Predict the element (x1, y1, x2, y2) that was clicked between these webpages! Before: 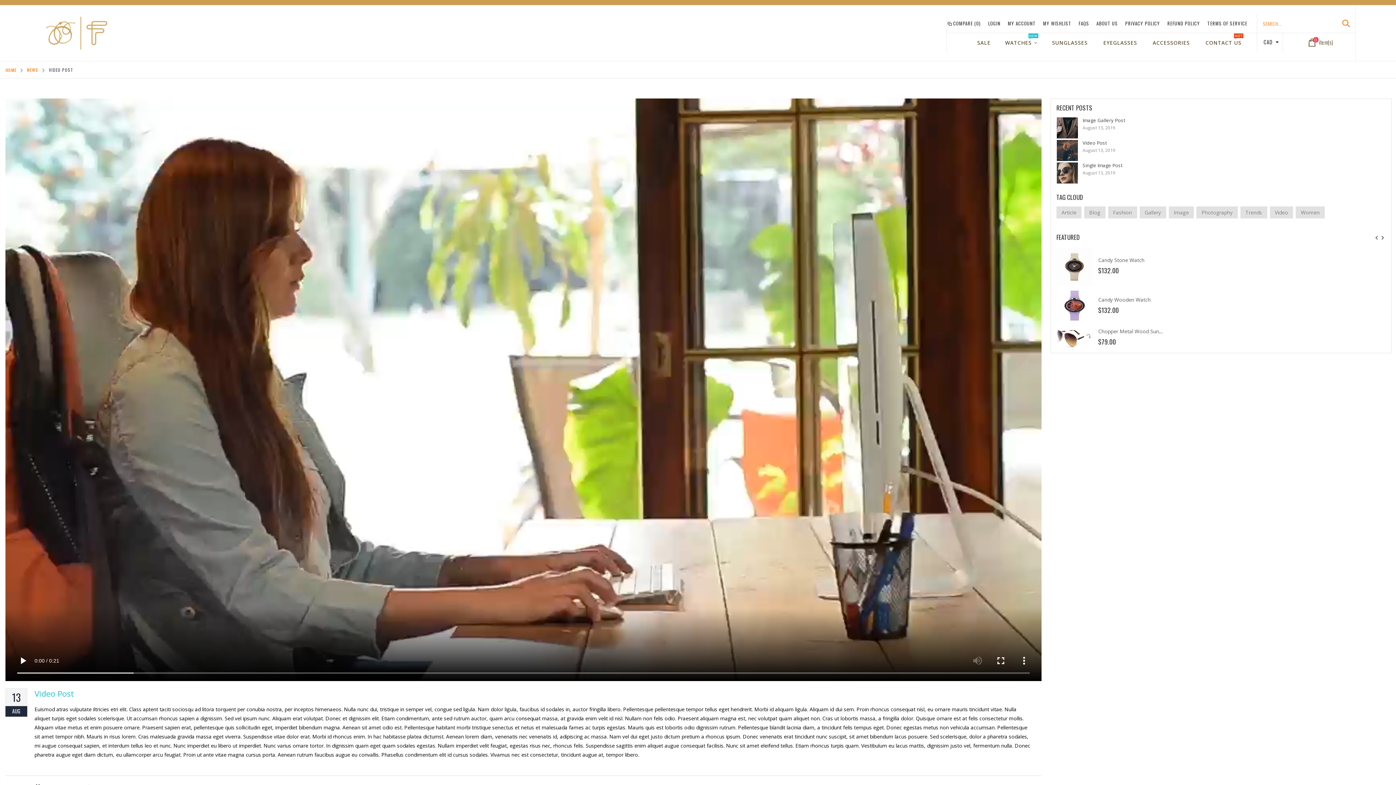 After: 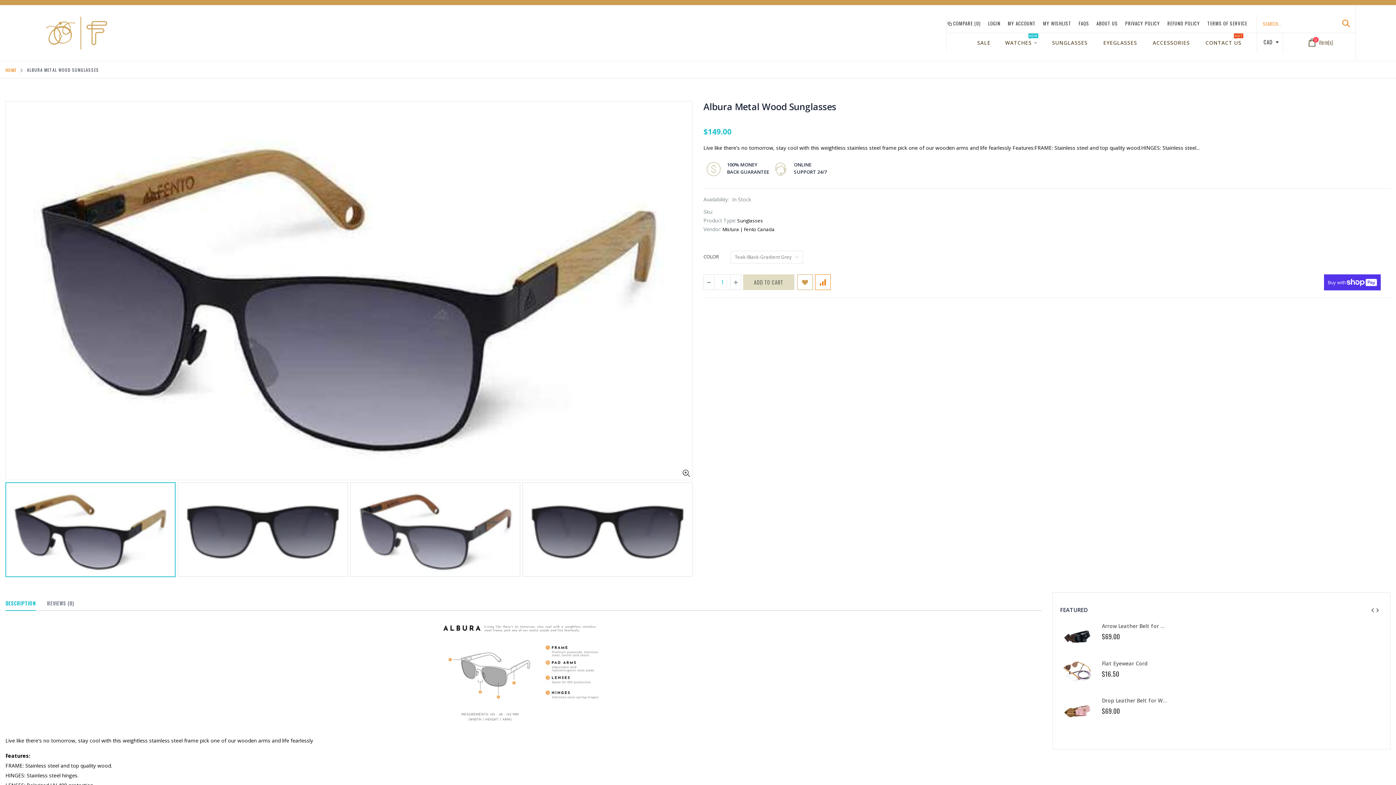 Action: bbox: (1056, 271, 1092, 291)